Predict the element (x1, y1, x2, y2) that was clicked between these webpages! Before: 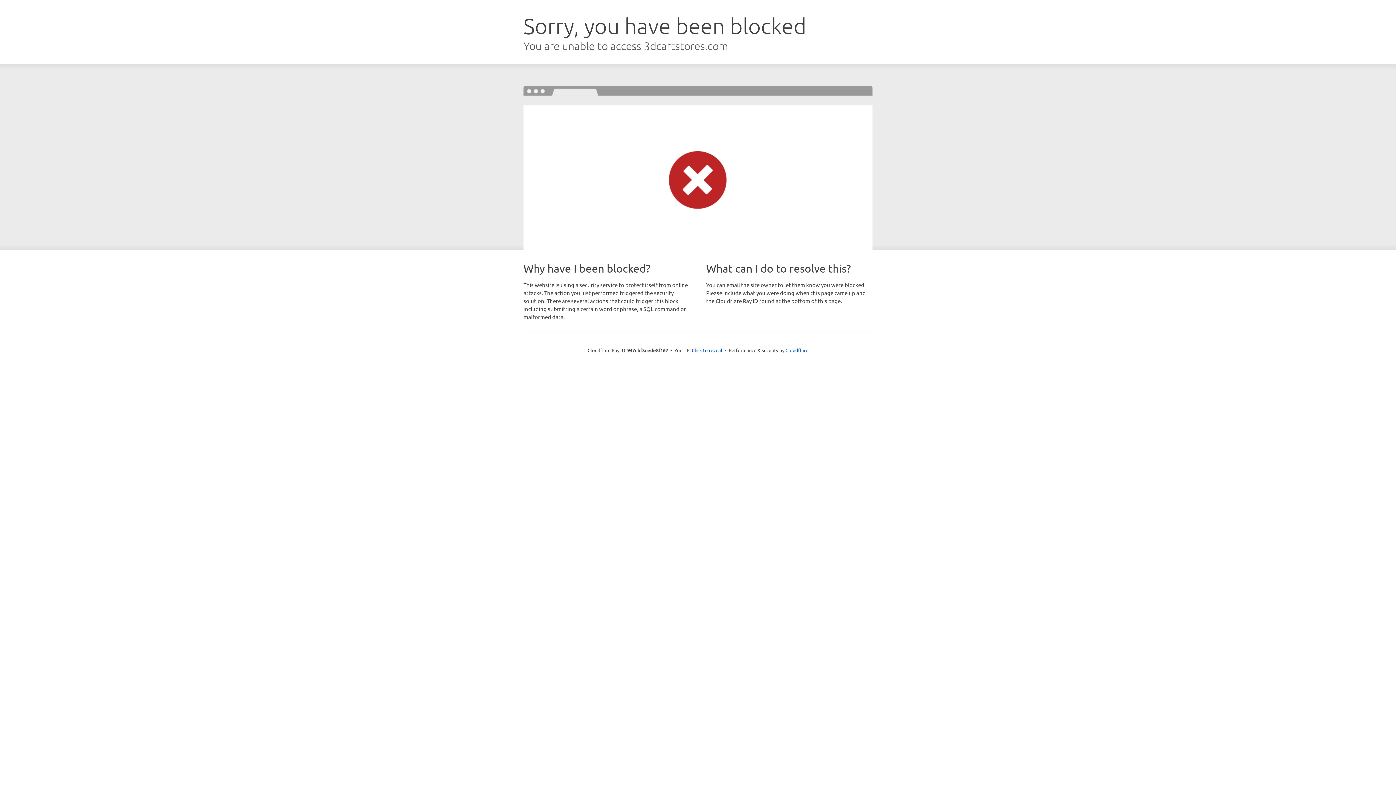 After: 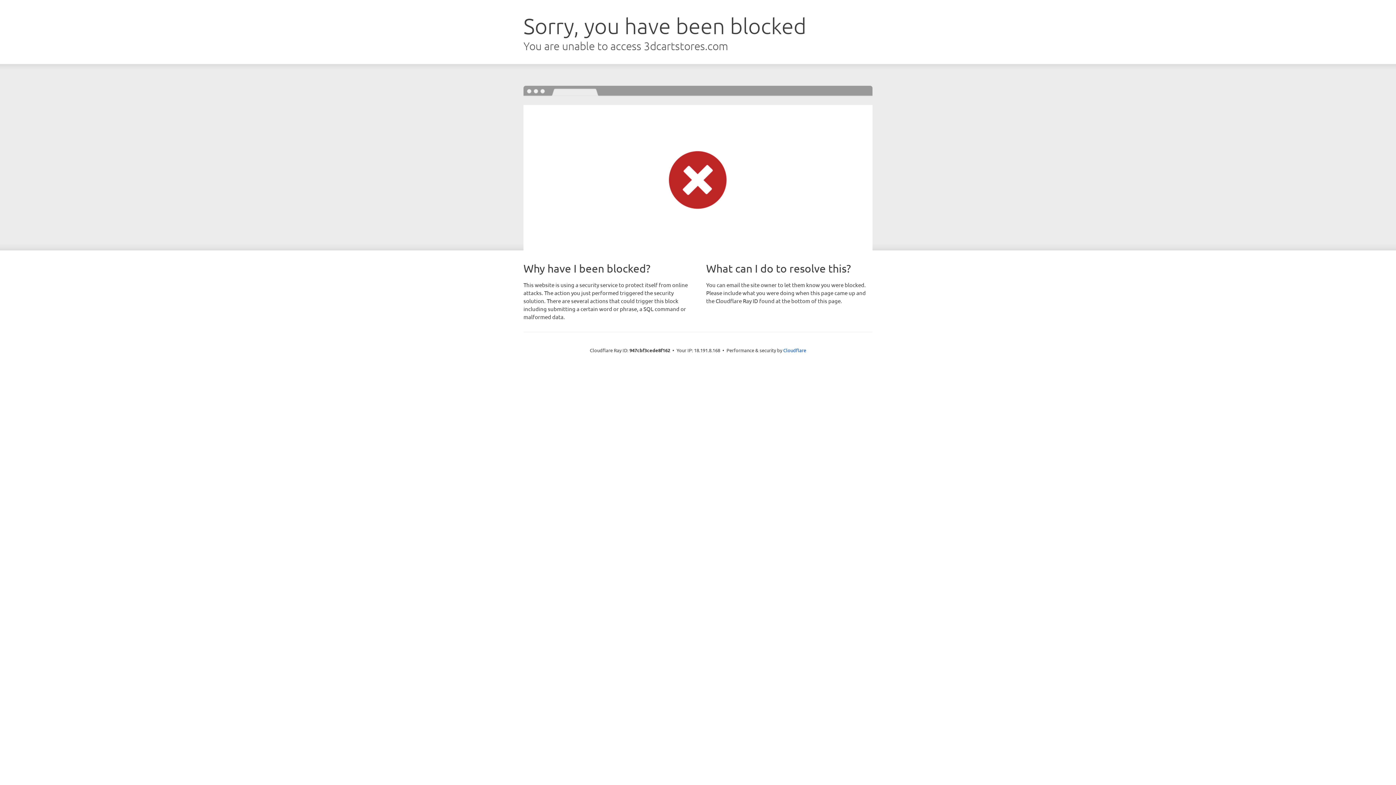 Action: label: Click to reveal bbox: (692, 346, 722, 353)